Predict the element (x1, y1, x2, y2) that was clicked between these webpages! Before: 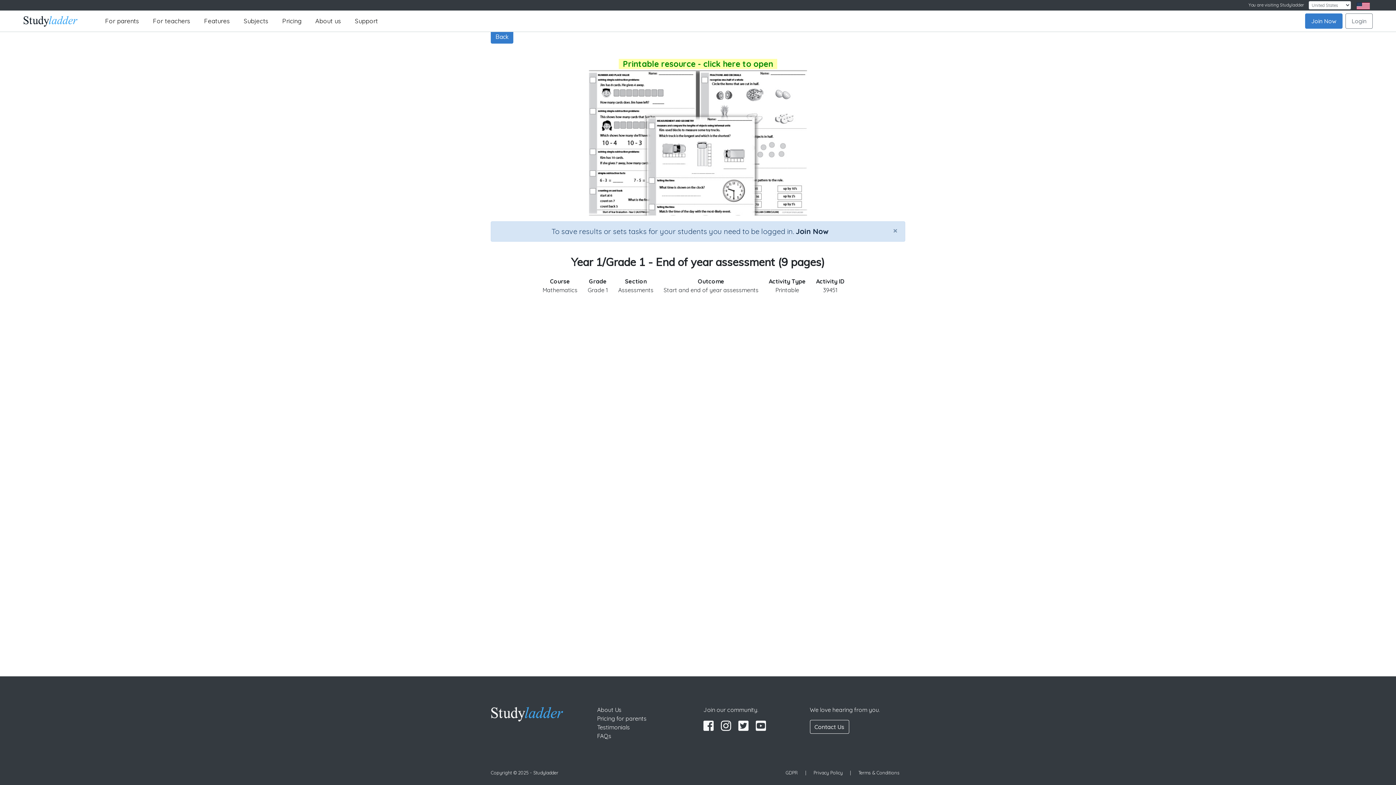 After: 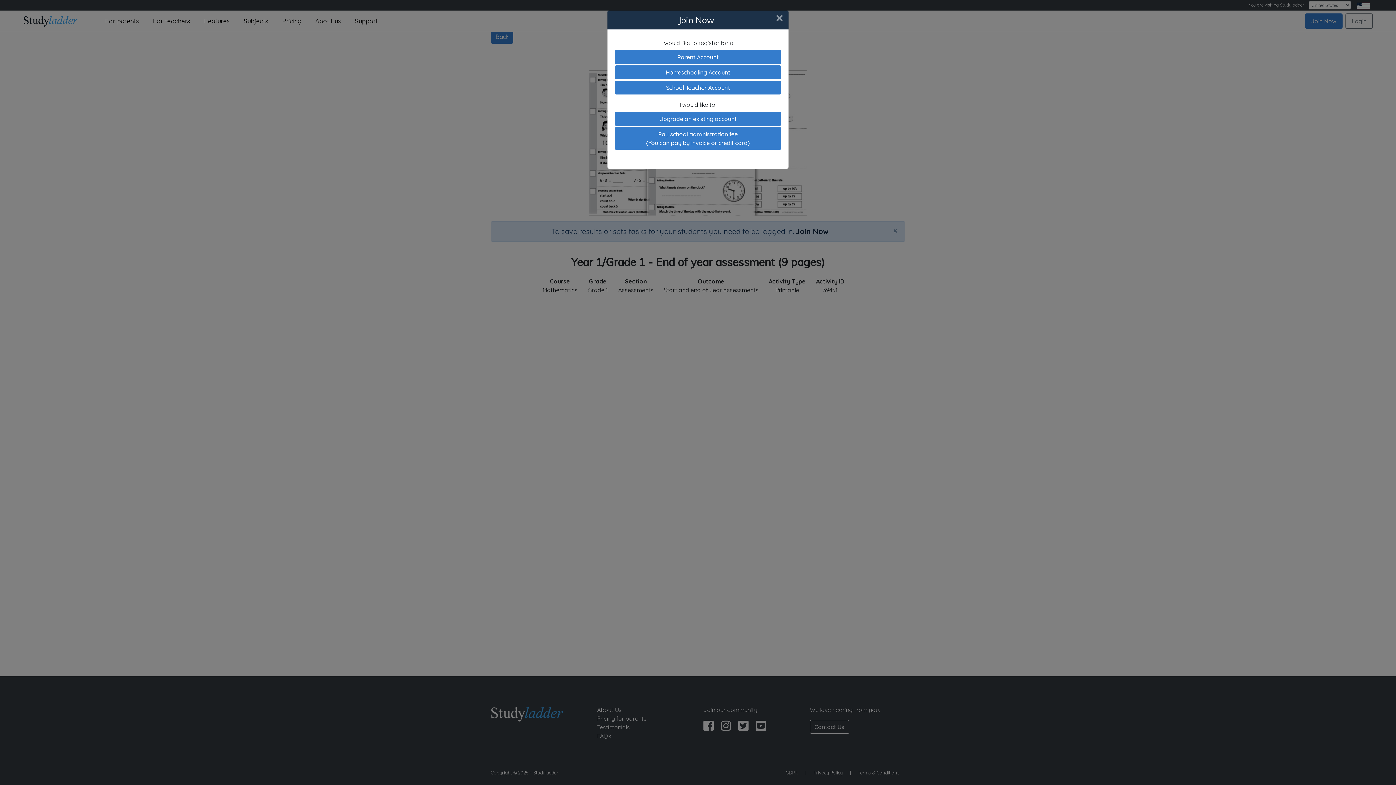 Action: bbox: (796, 226, 828, 236) label: Join Now